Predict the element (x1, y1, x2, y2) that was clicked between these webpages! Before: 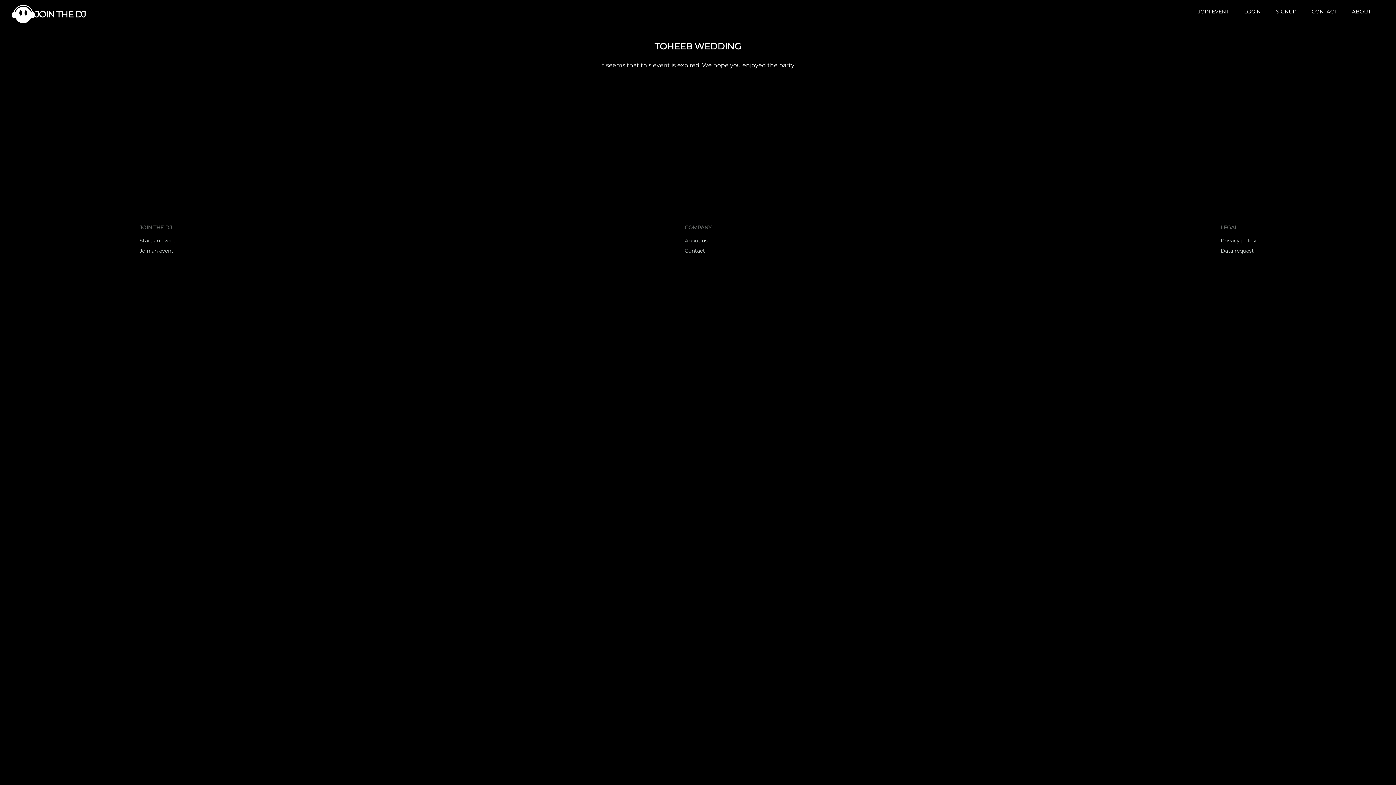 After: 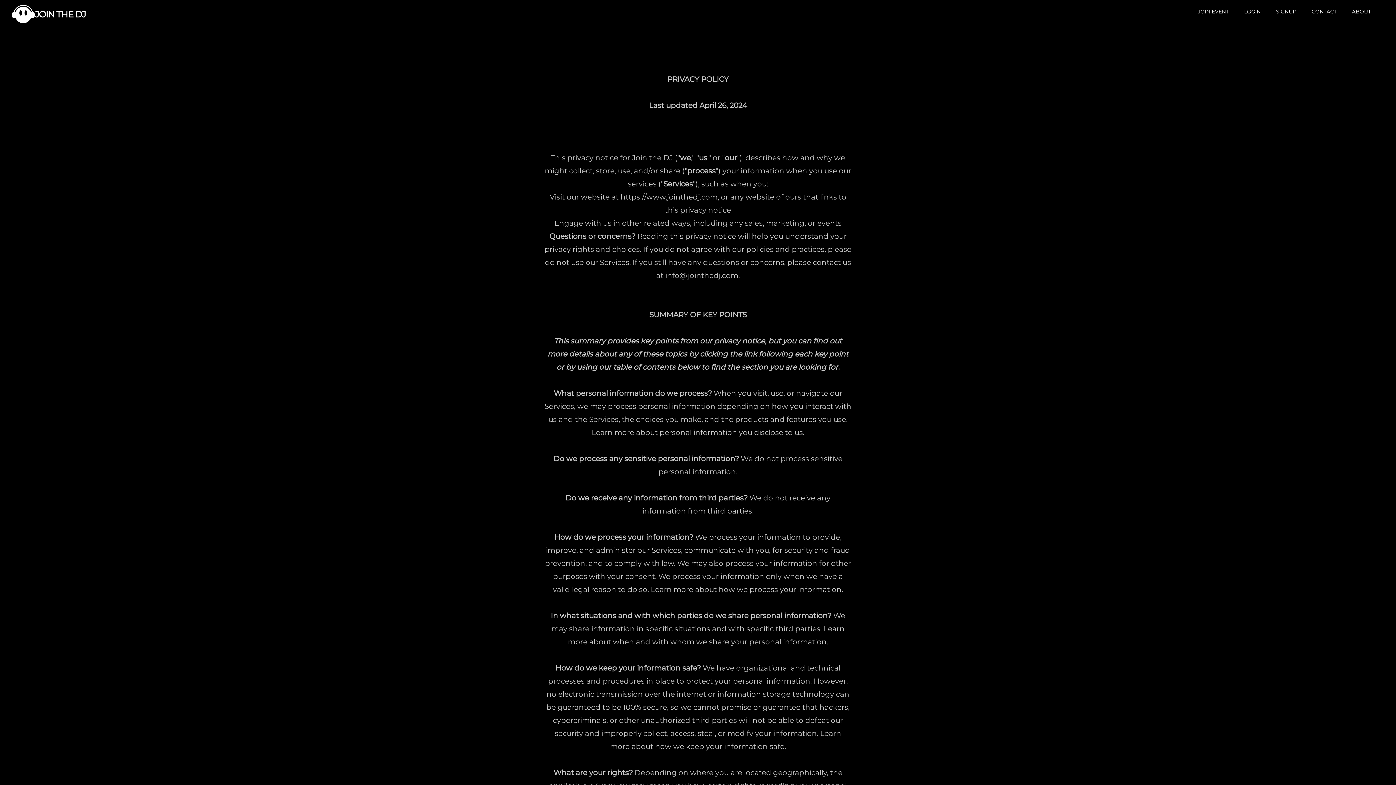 Action: label: Privacy policy bbox: (1221, 237, 1256, 244)